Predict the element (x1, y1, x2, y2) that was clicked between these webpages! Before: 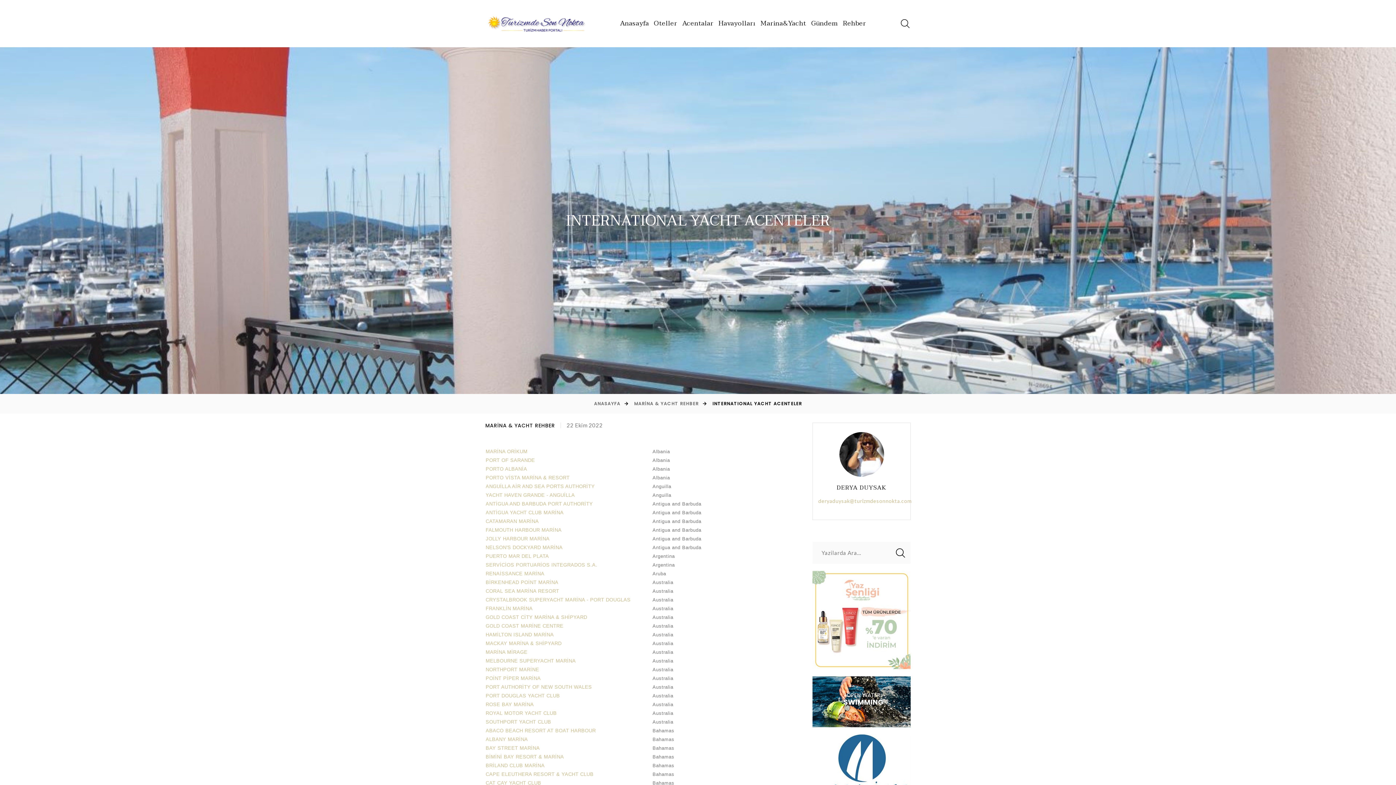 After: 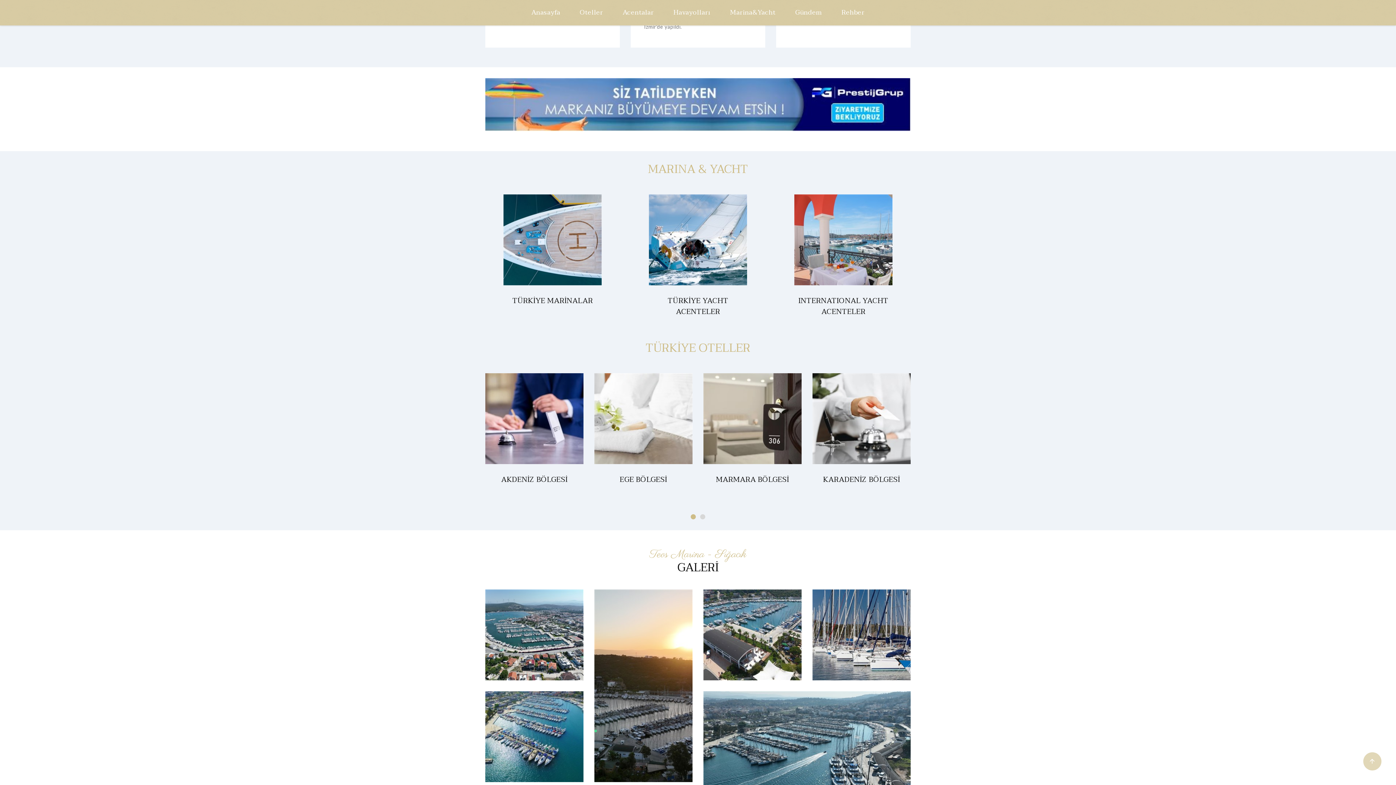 Action: bbox: (843, 19, 866, 27) label: Rehber